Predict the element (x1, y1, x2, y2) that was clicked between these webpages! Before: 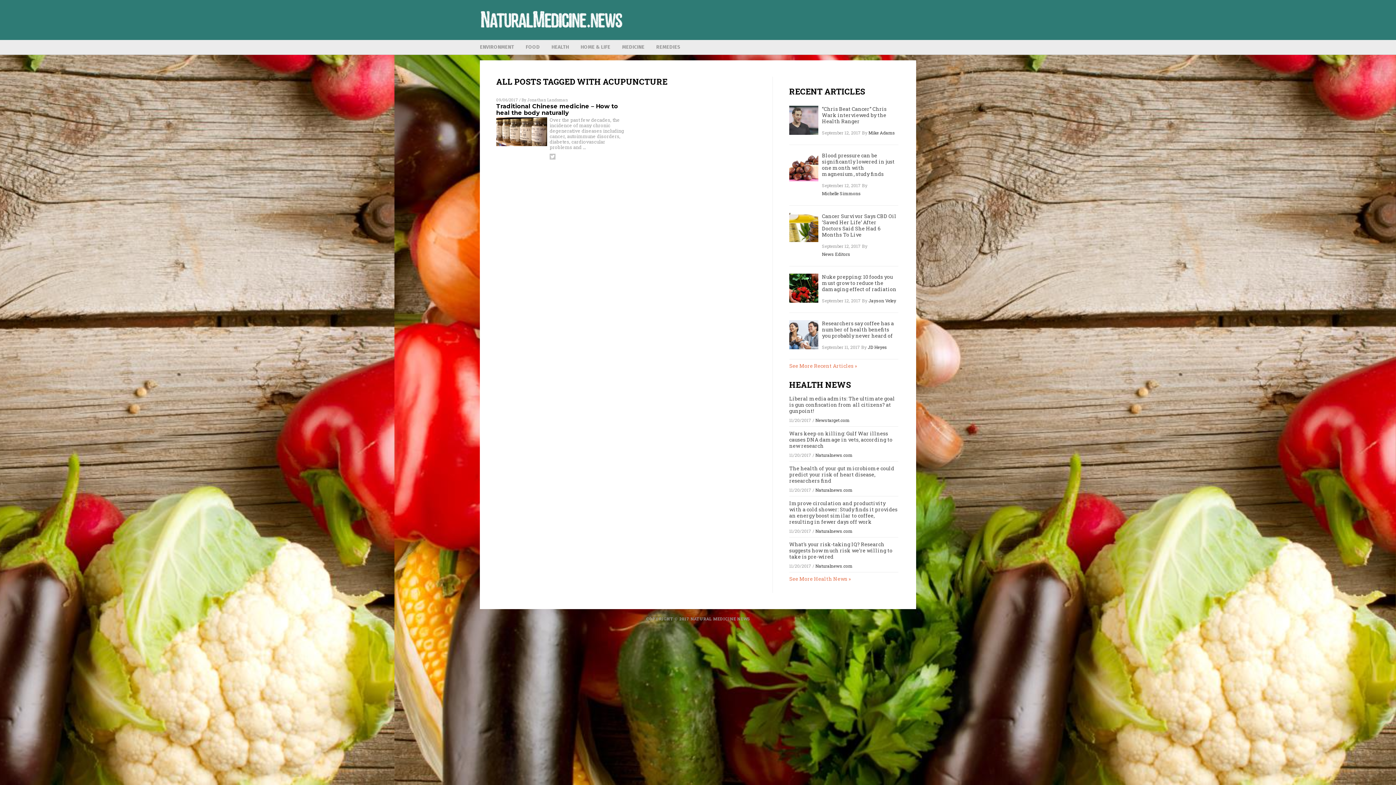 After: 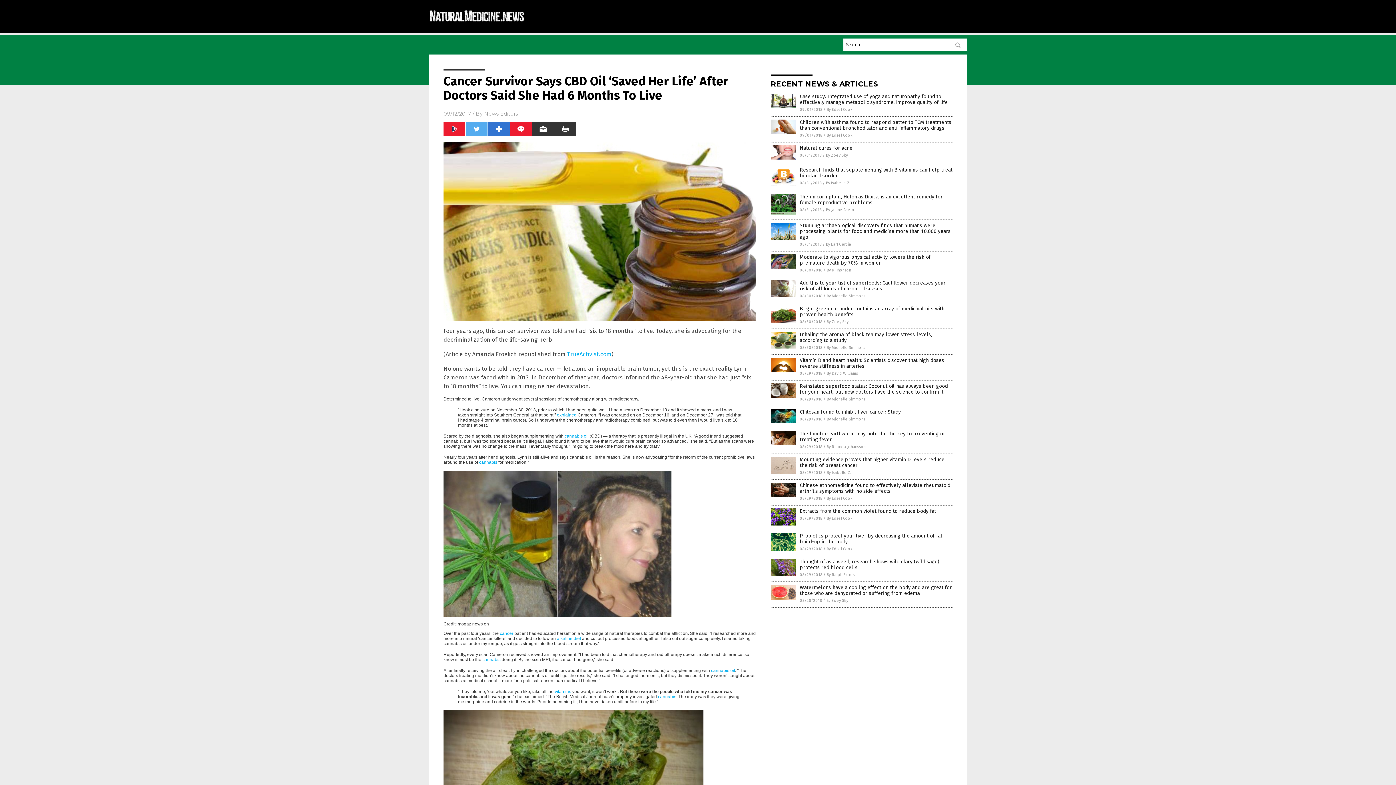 Action: bbox: (789, 213, 818, 242)